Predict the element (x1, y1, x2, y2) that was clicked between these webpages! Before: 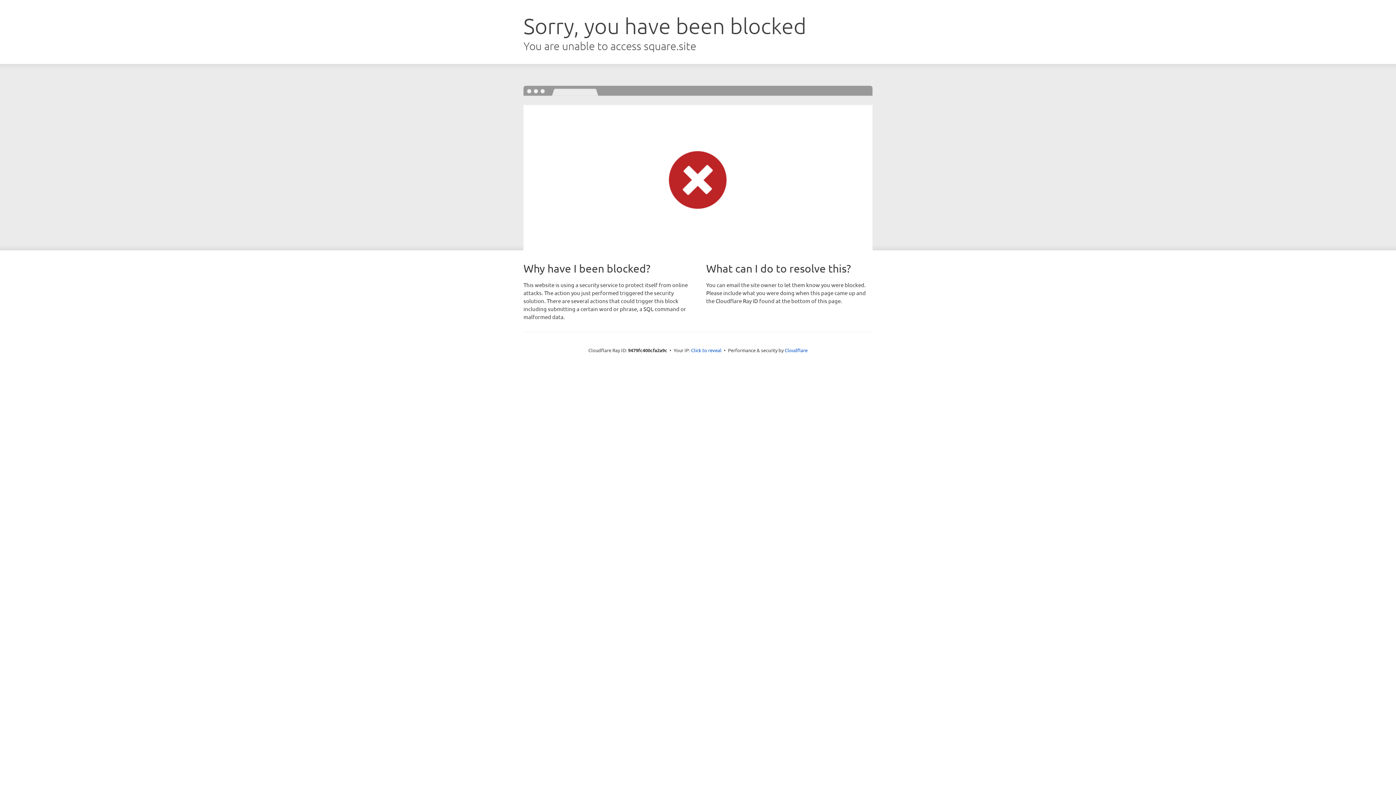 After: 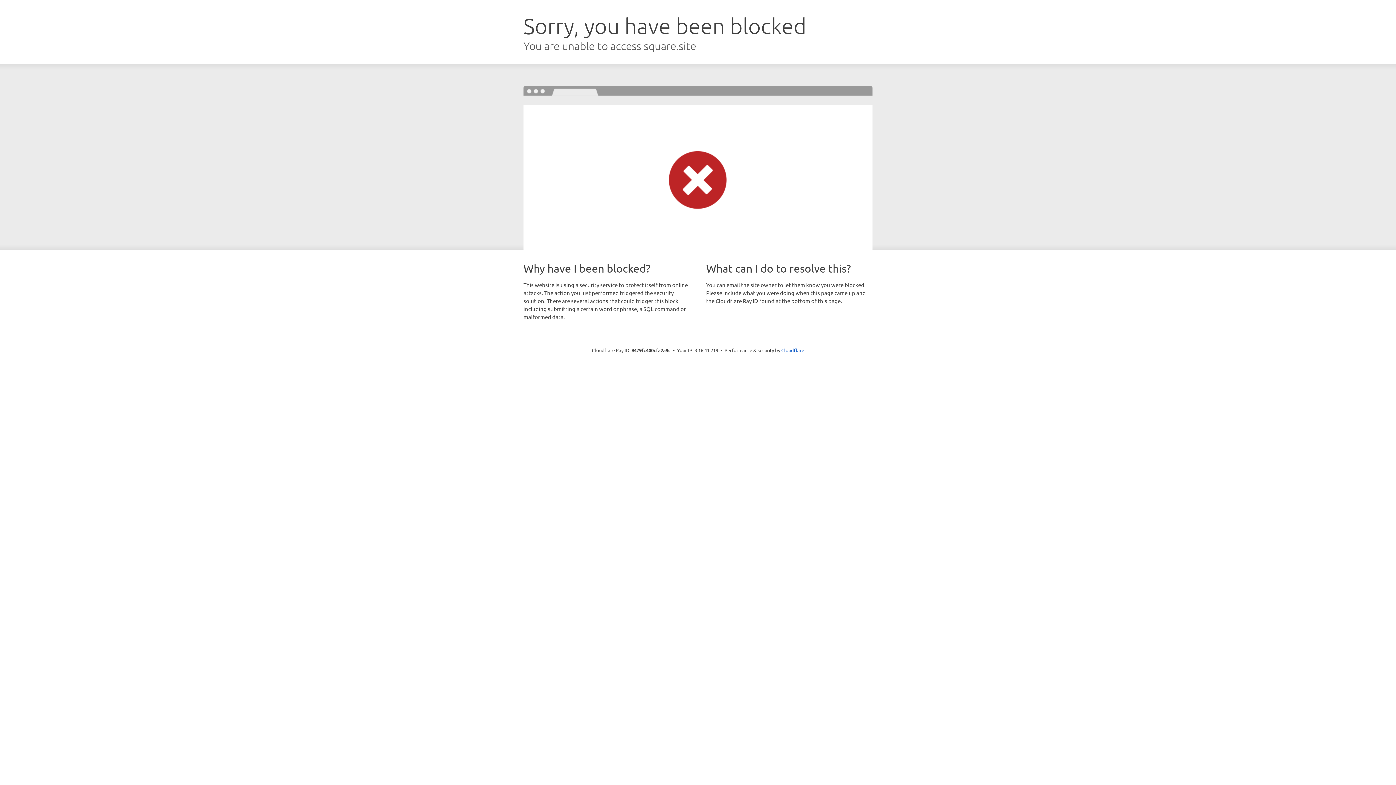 Action: bbox: (691, 346, 721, 353) label: Click to reveal